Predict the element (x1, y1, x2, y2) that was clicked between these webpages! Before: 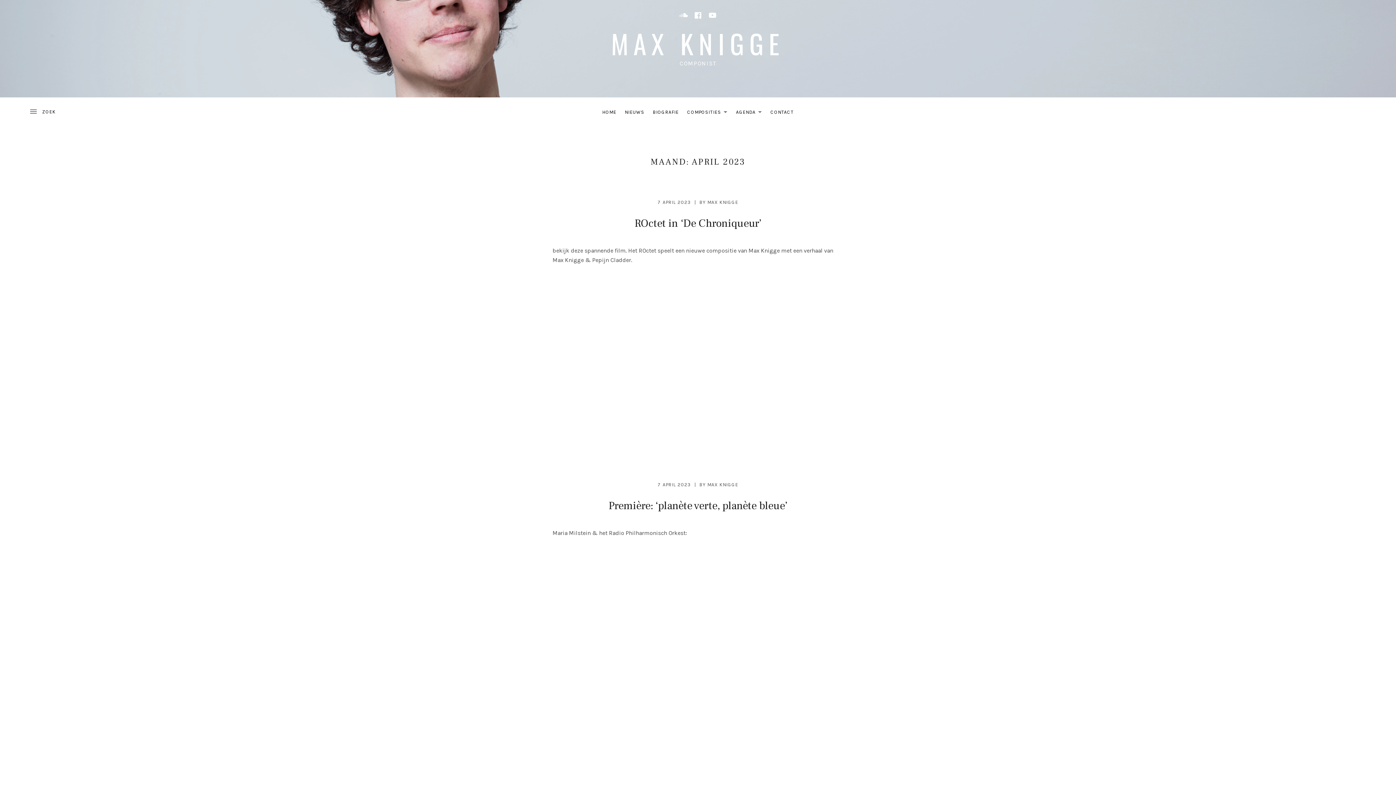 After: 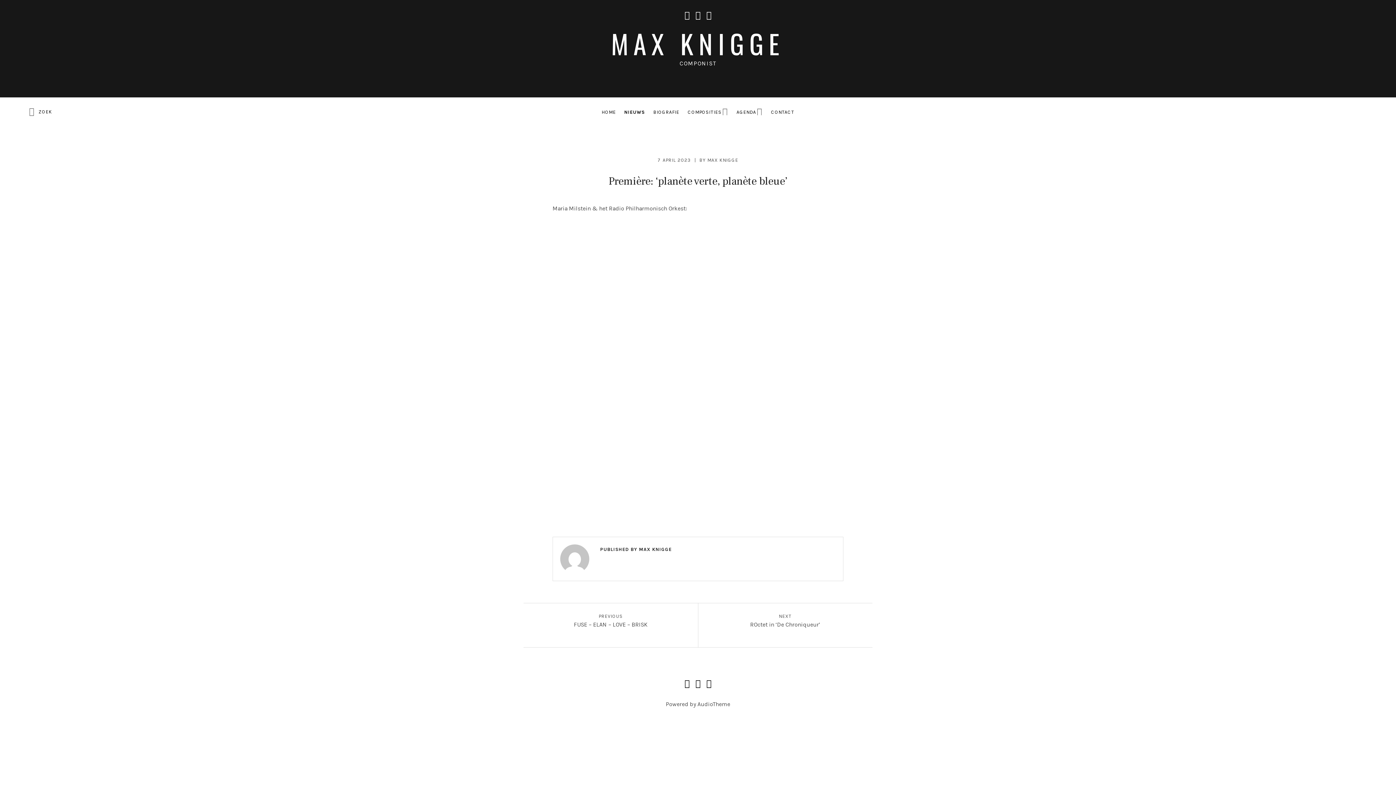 Action: bbox: (657, 482, 691, 487) label: 7 APRIL 2023